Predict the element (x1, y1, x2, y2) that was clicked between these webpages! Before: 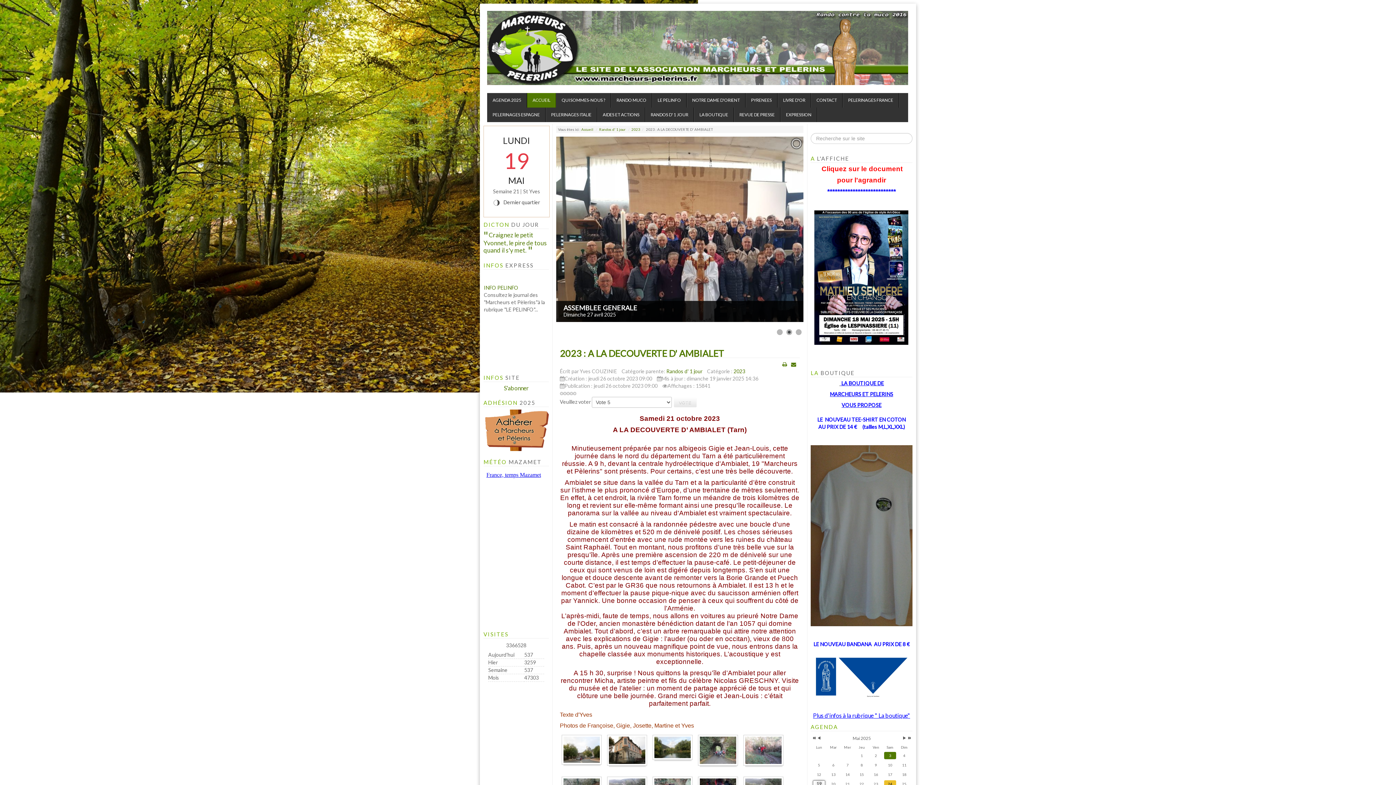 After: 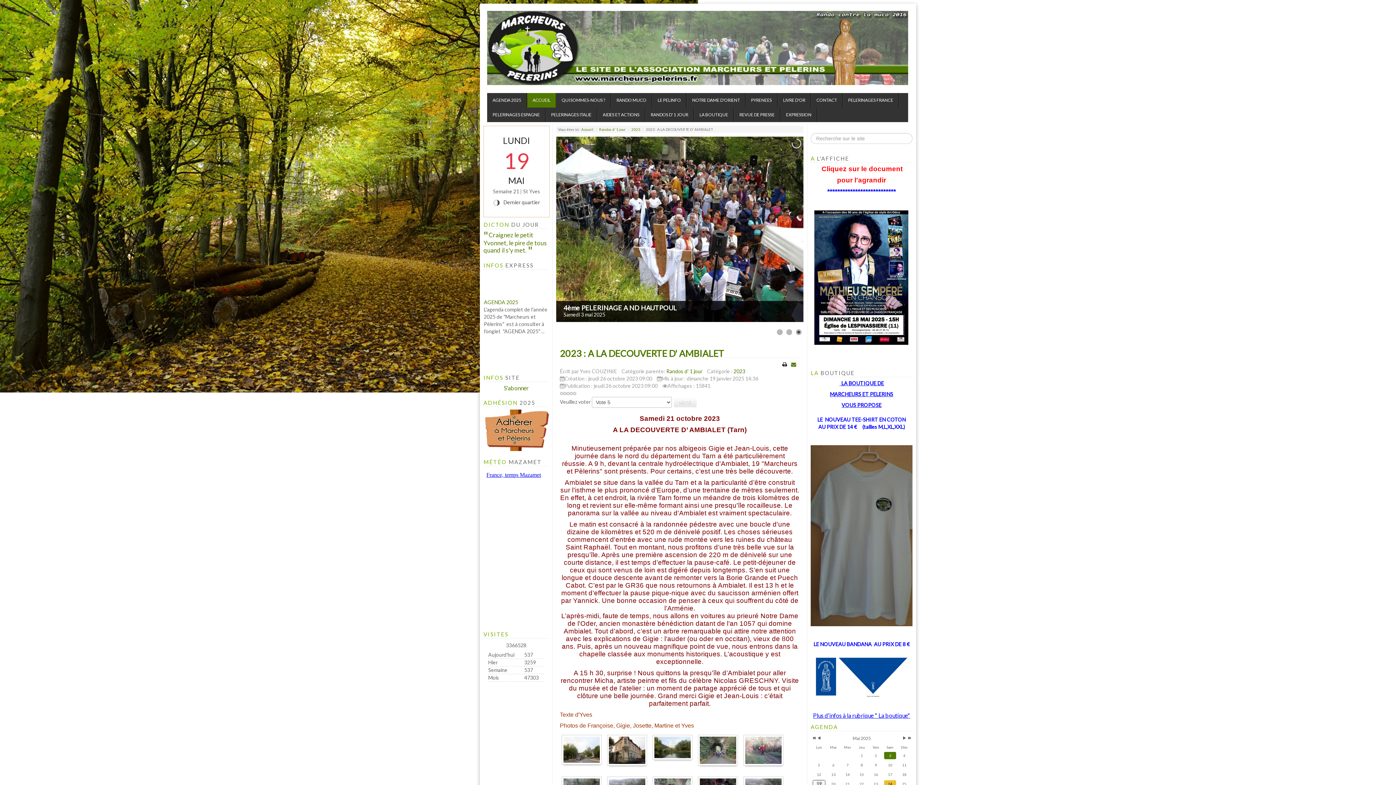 Action: label:  Imprimer bbox: (782, 361, 787, 366)